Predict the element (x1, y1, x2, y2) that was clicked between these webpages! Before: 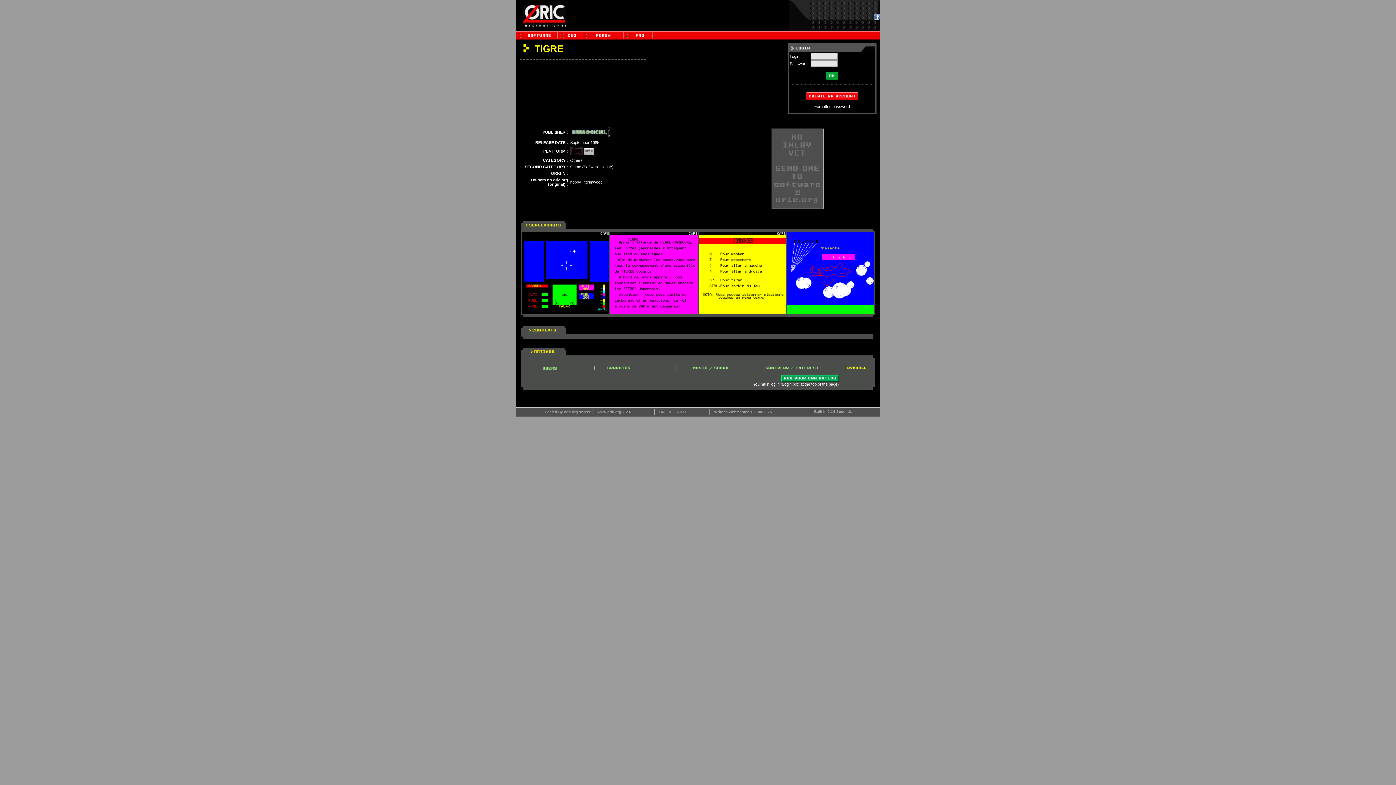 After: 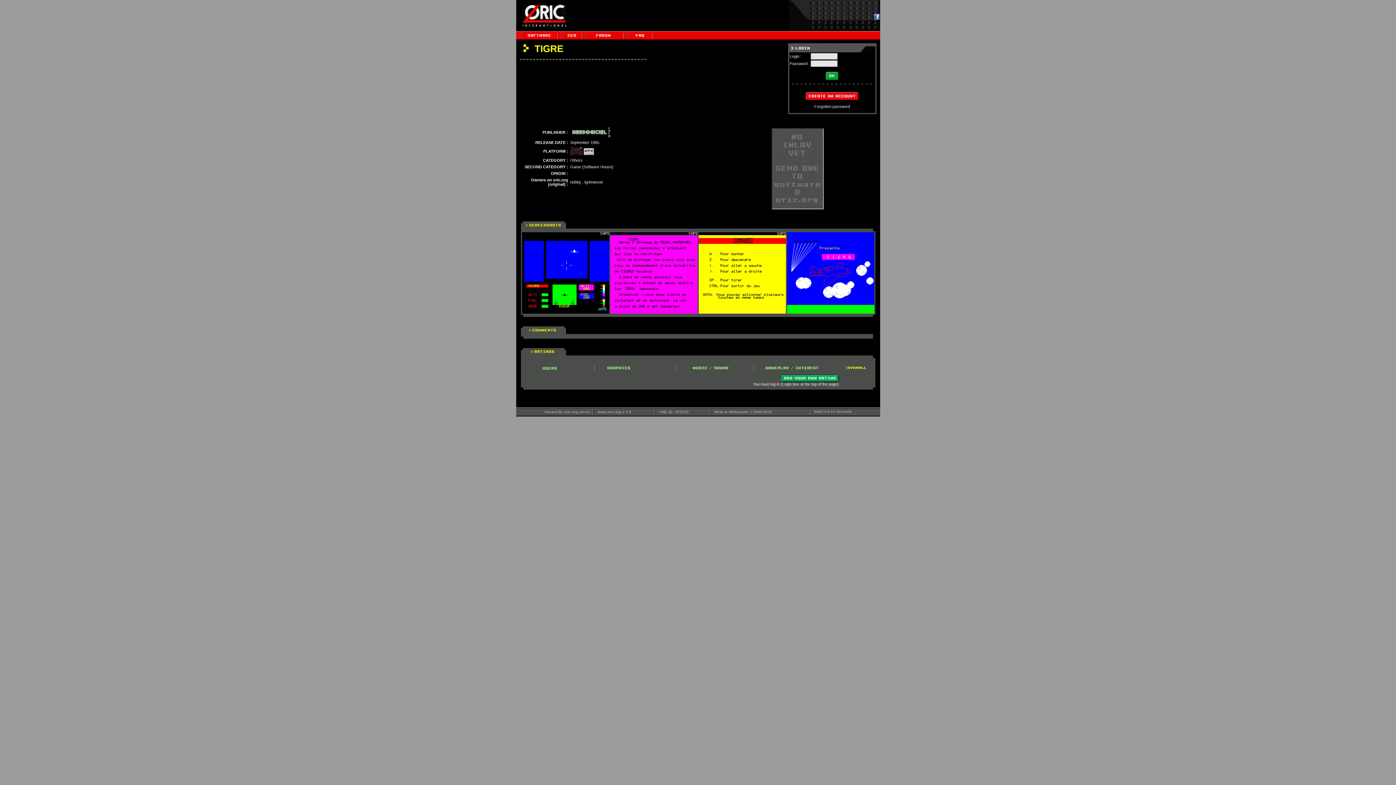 Action: bbox: (874, 18, 879, 24)